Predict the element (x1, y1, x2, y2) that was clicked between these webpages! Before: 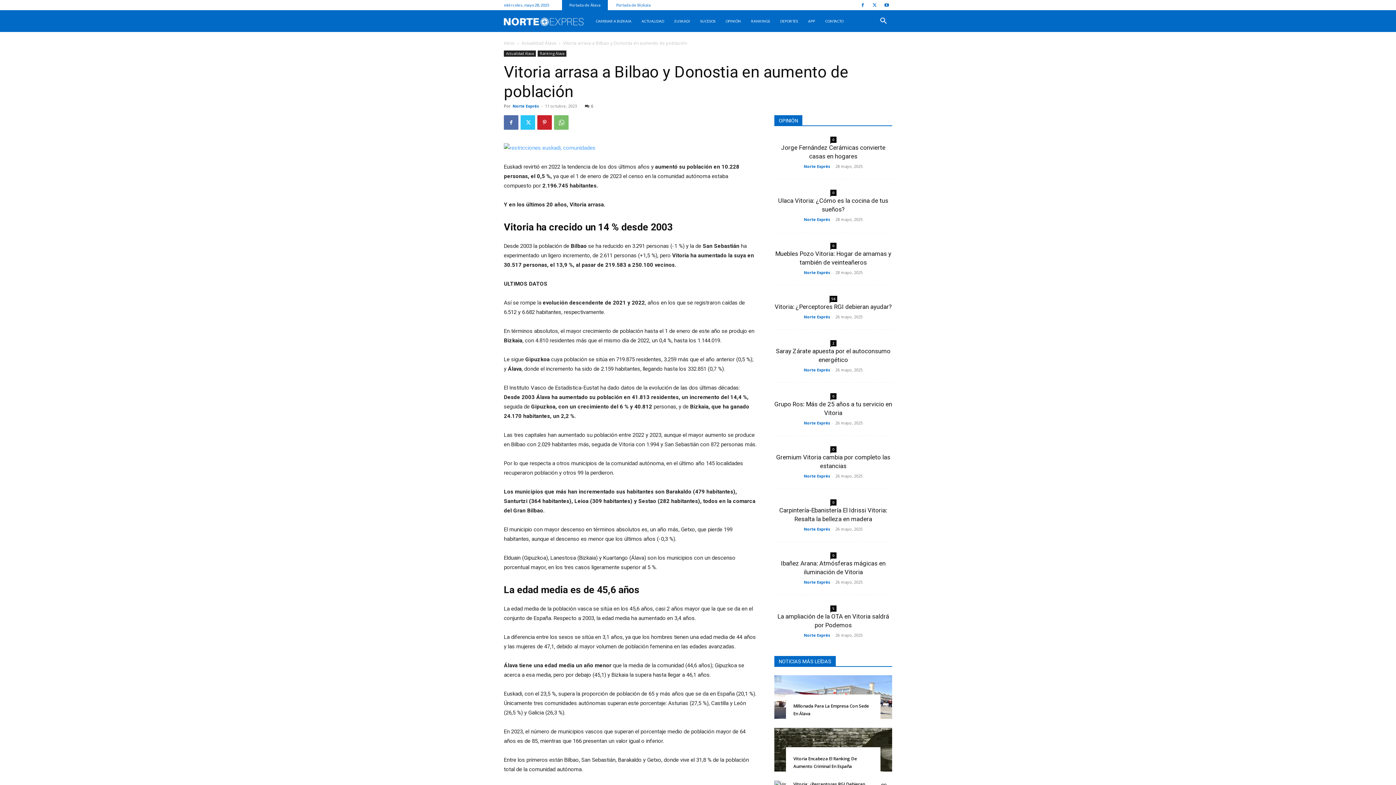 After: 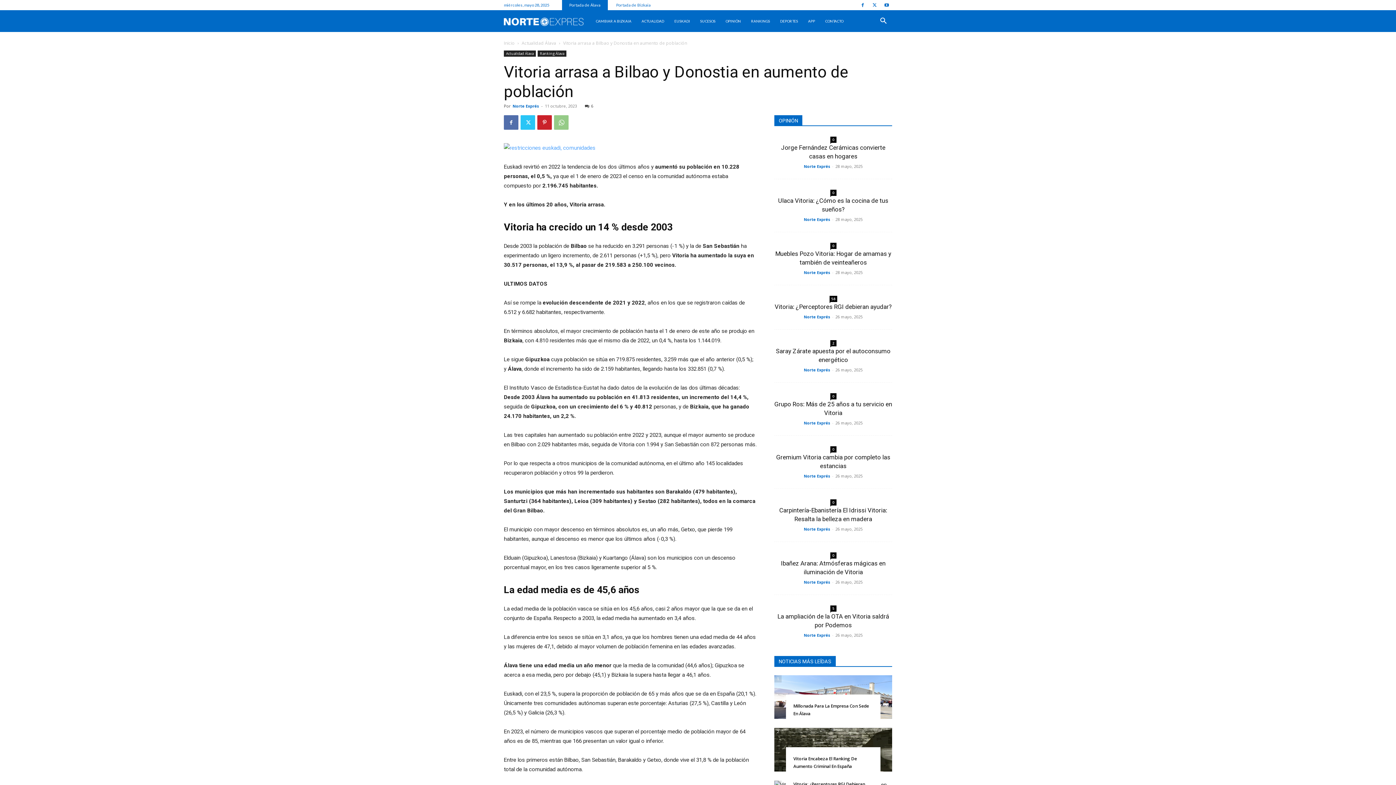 Action: bbox: (554, 115, 568, 129)